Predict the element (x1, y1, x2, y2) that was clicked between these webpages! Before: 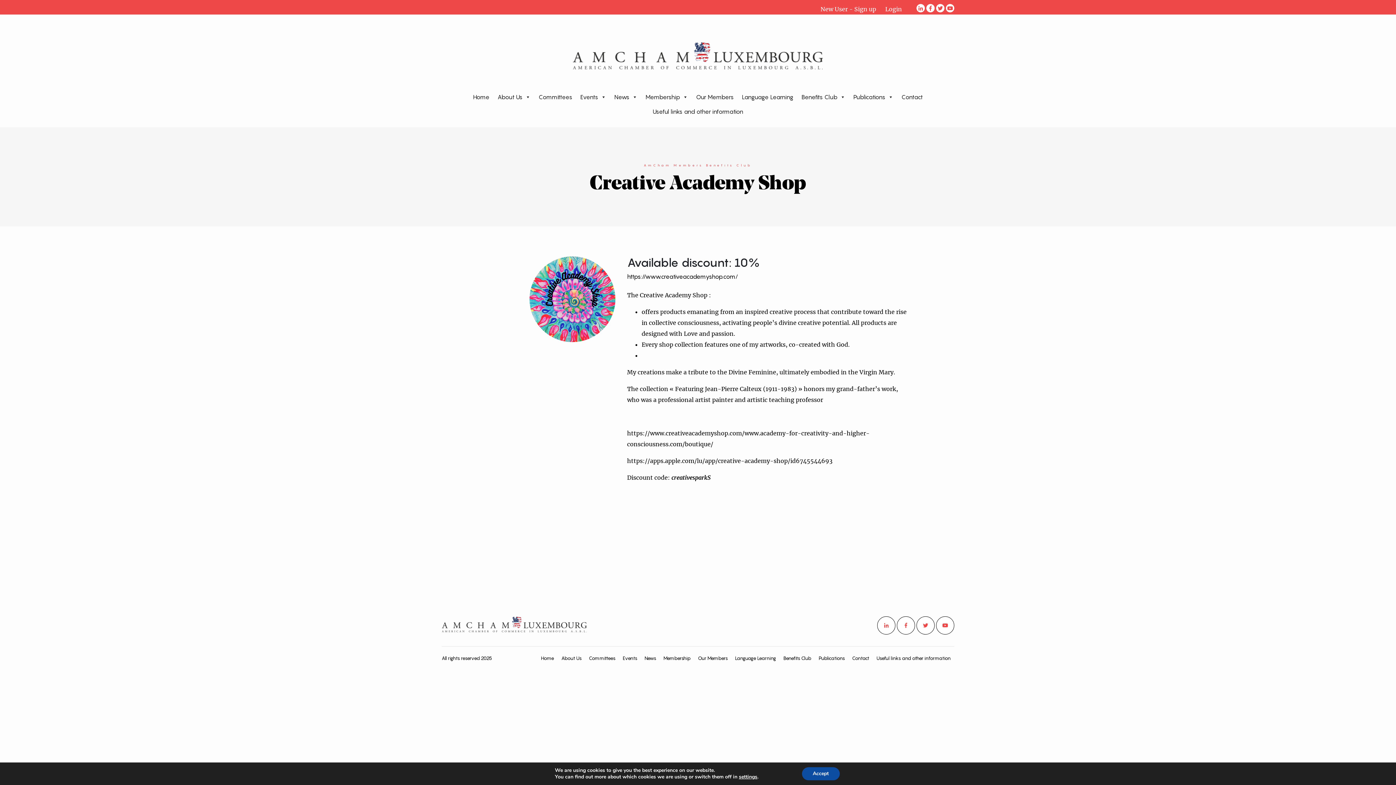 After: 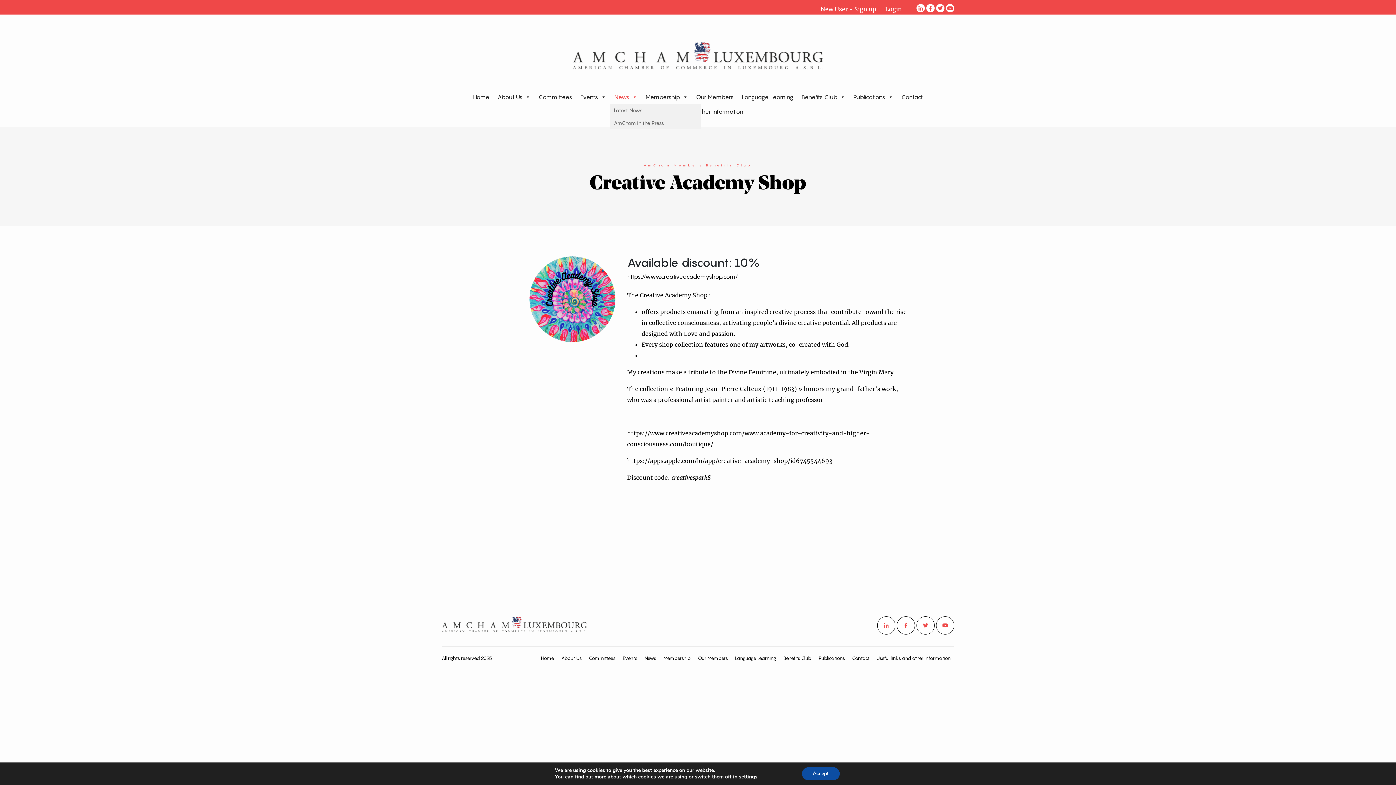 Action: bbox: (610, 89, 641, 104) label: News